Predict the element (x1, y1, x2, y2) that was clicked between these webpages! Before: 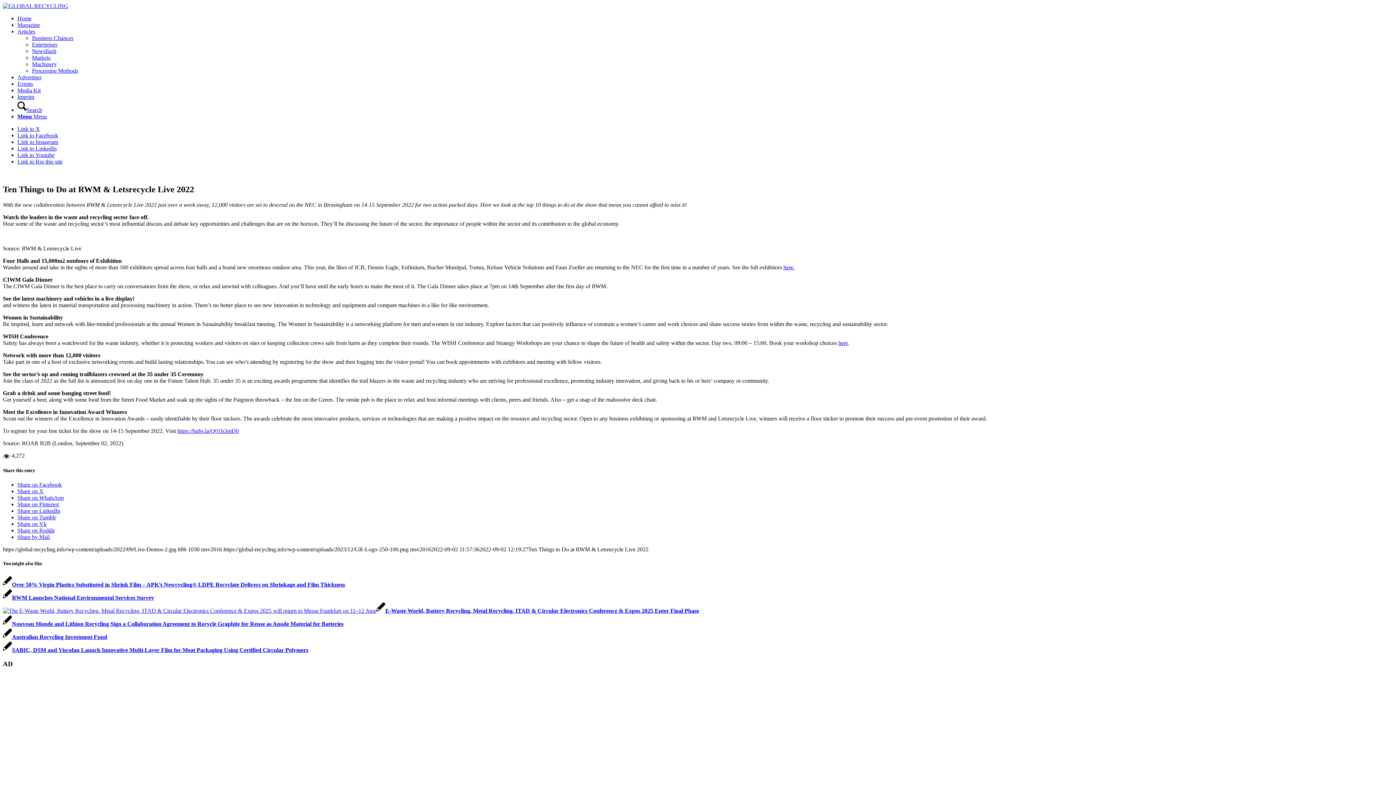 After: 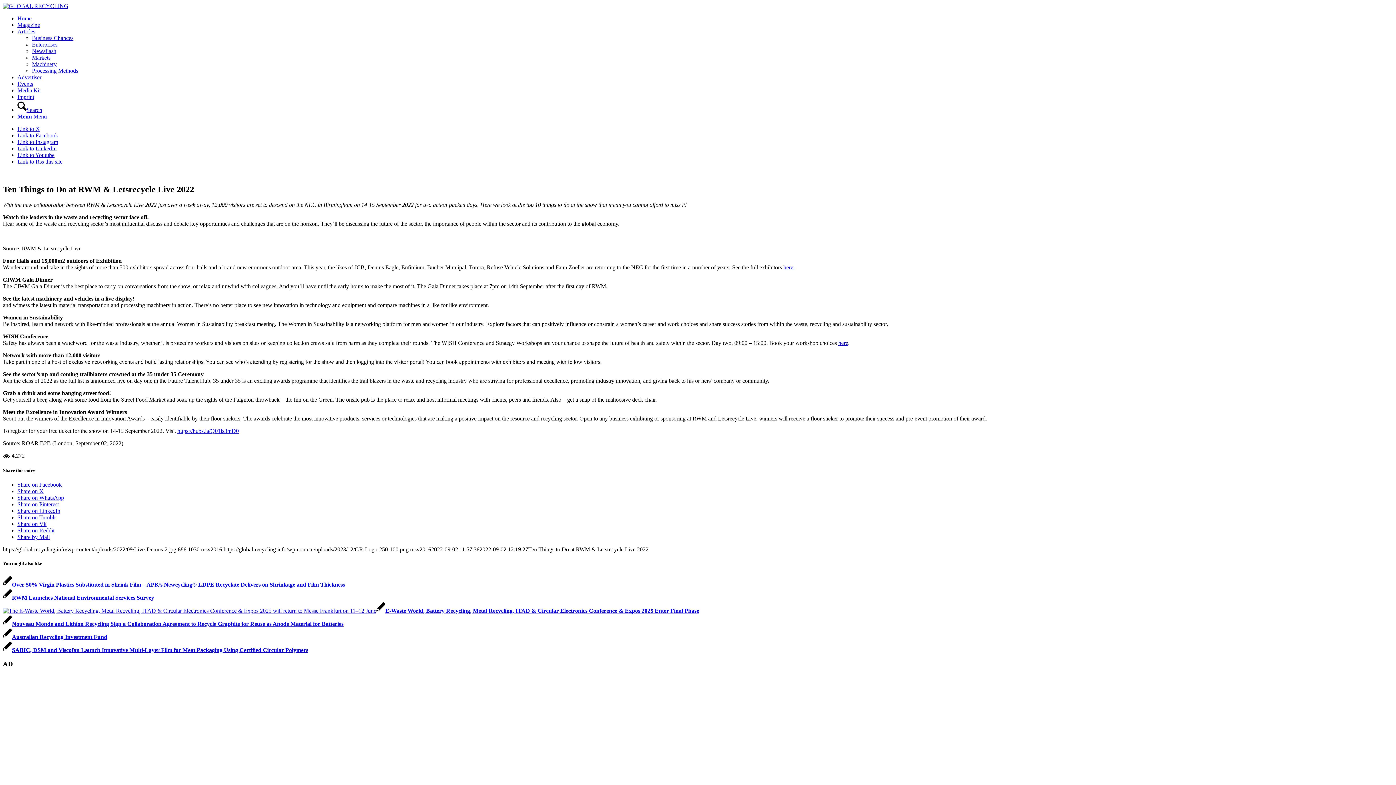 Action: label: Share on Tumblr bbox: (17, 514, 56, 520)